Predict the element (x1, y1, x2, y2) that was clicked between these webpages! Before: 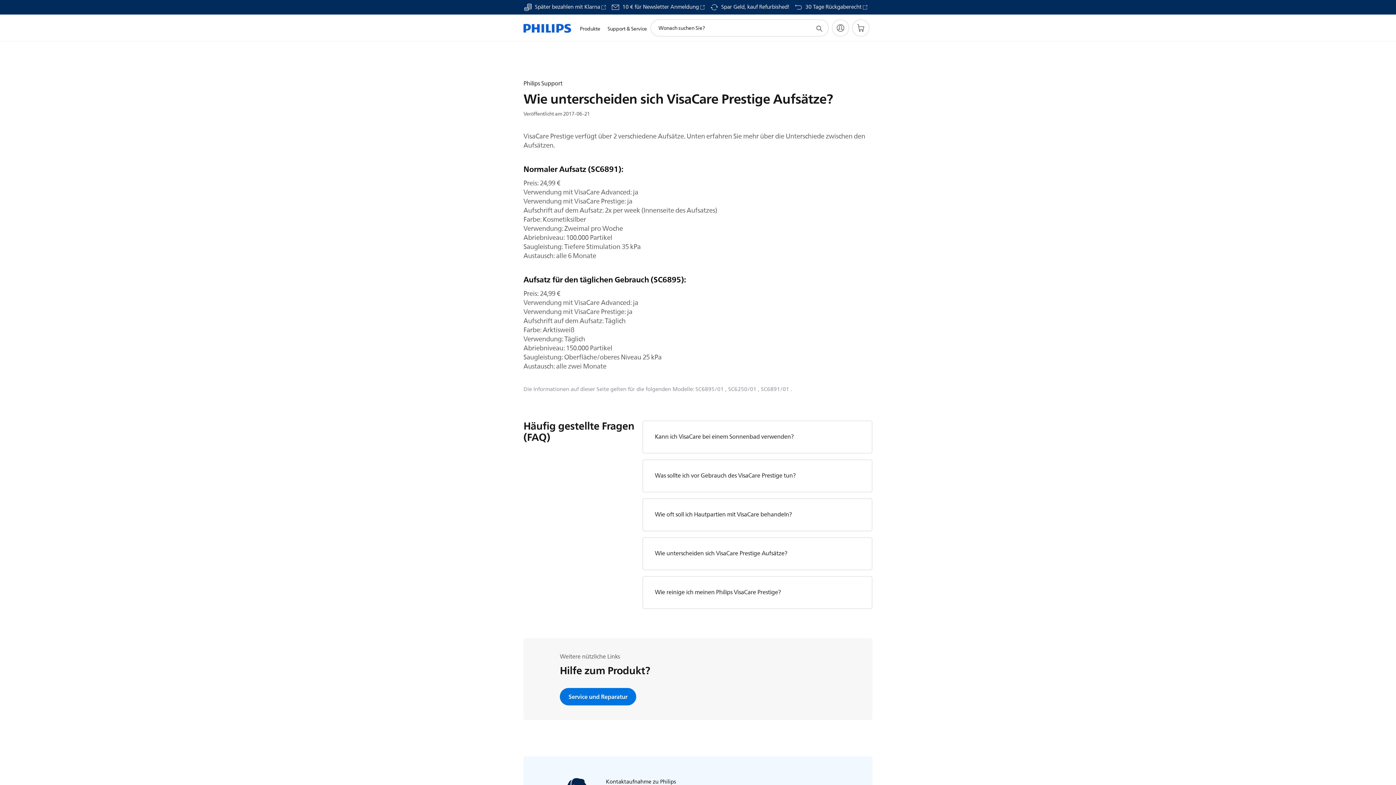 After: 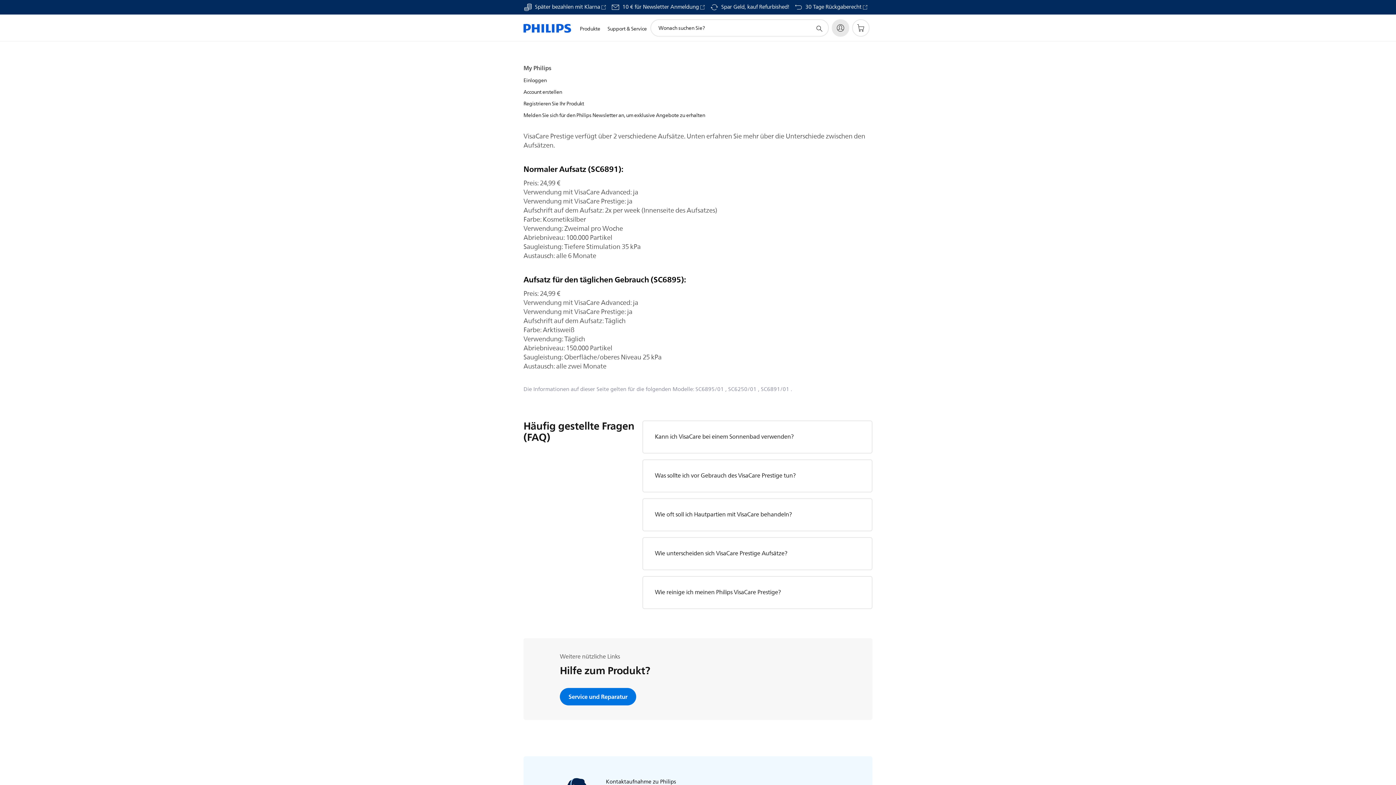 Action: bbox: (832, 19, 849, 36) label: My Philips